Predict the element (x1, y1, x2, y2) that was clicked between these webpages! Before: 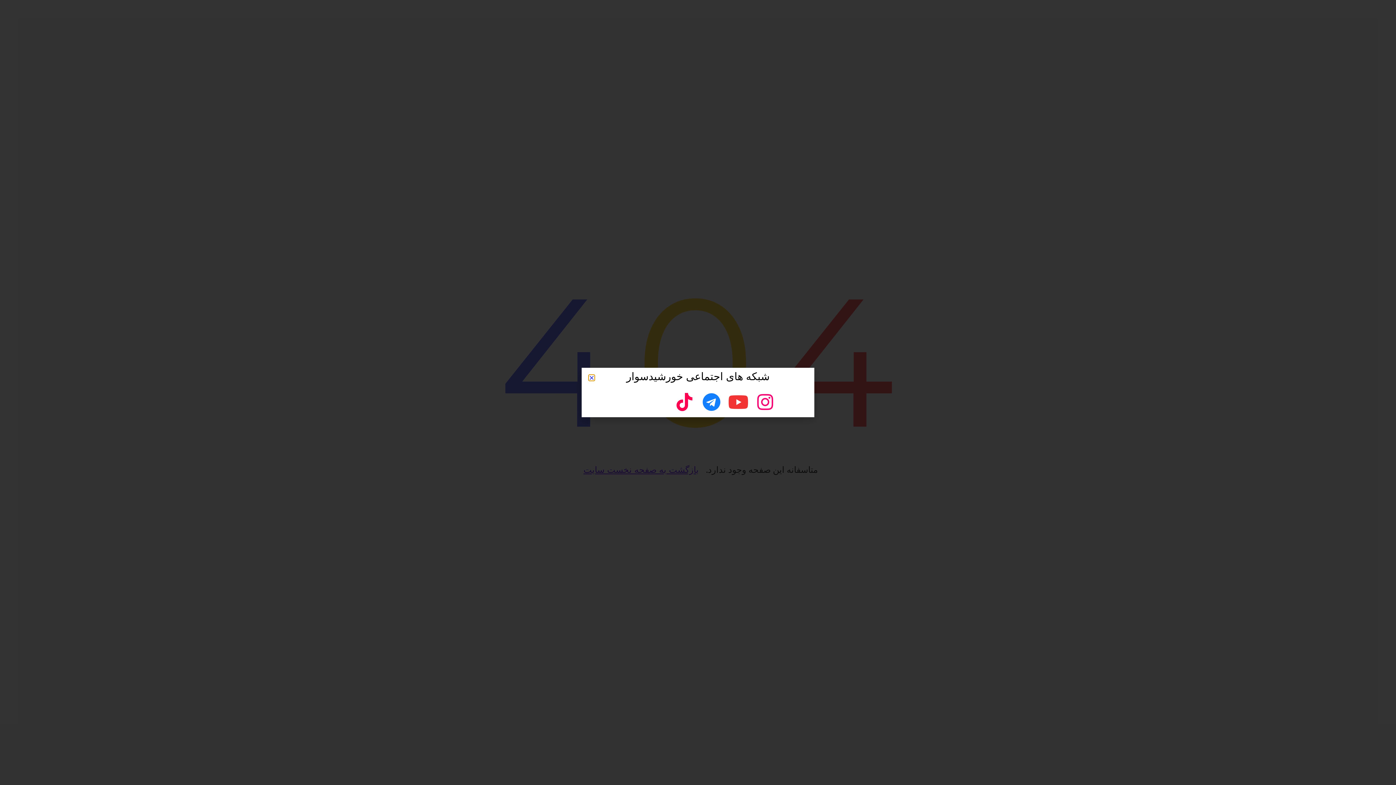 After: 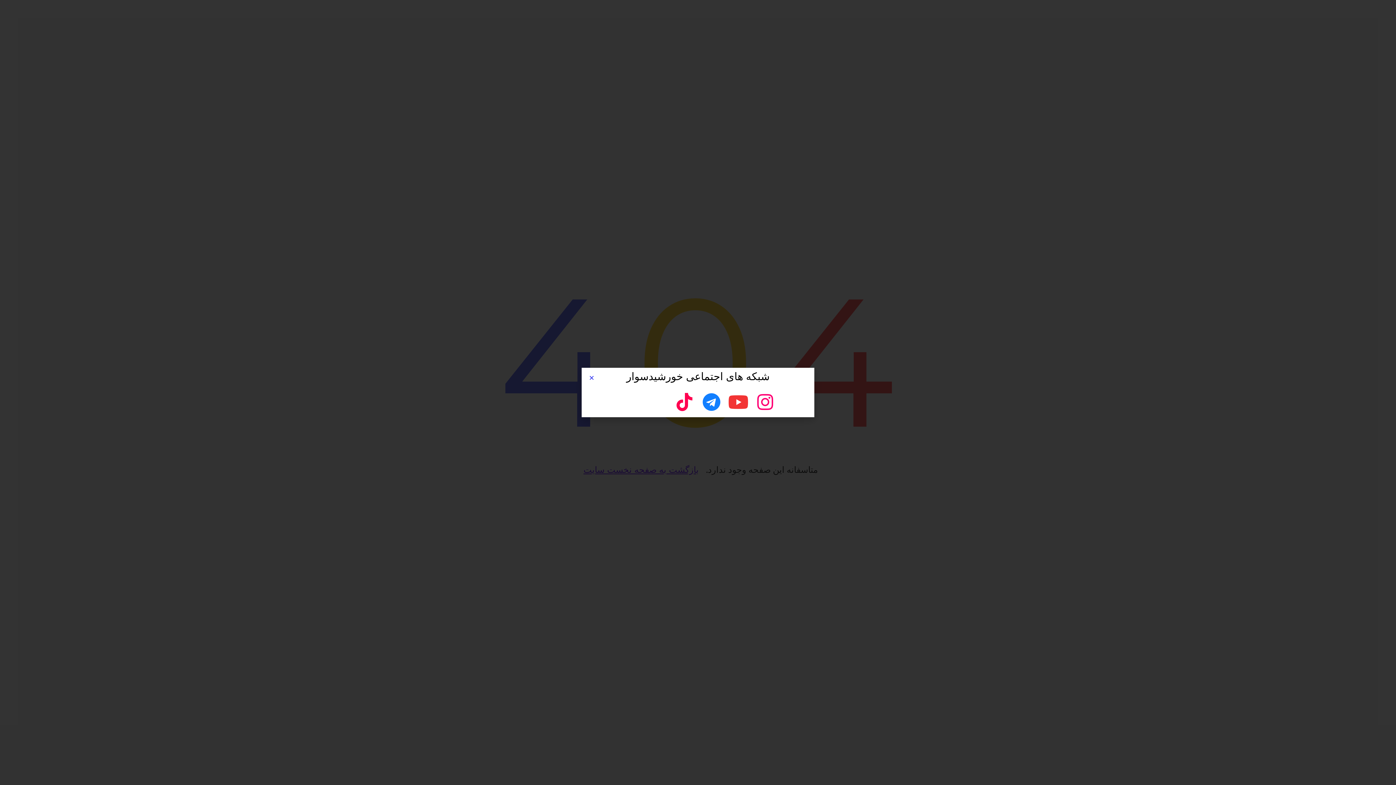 Action: label: Eitaa bbox: (620, 389, 641, 411)